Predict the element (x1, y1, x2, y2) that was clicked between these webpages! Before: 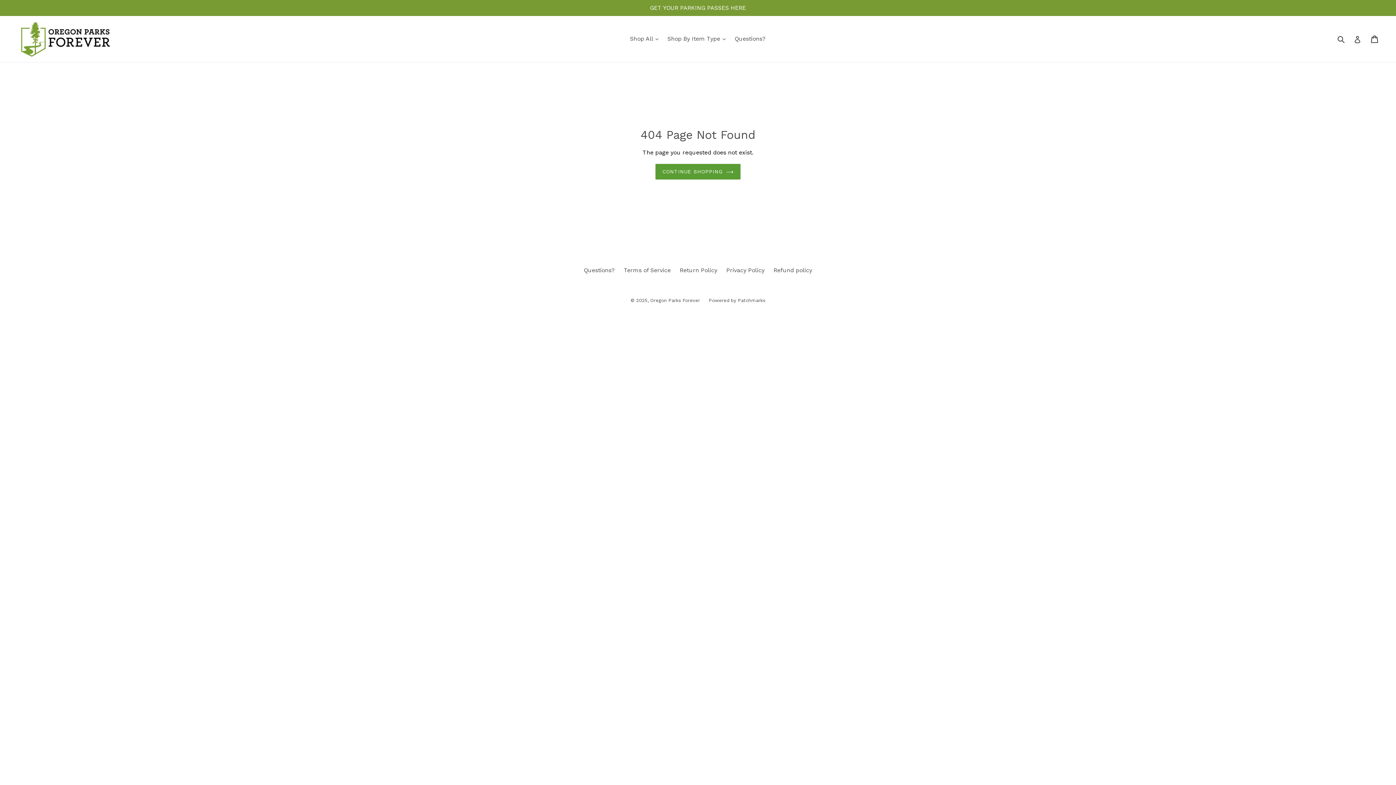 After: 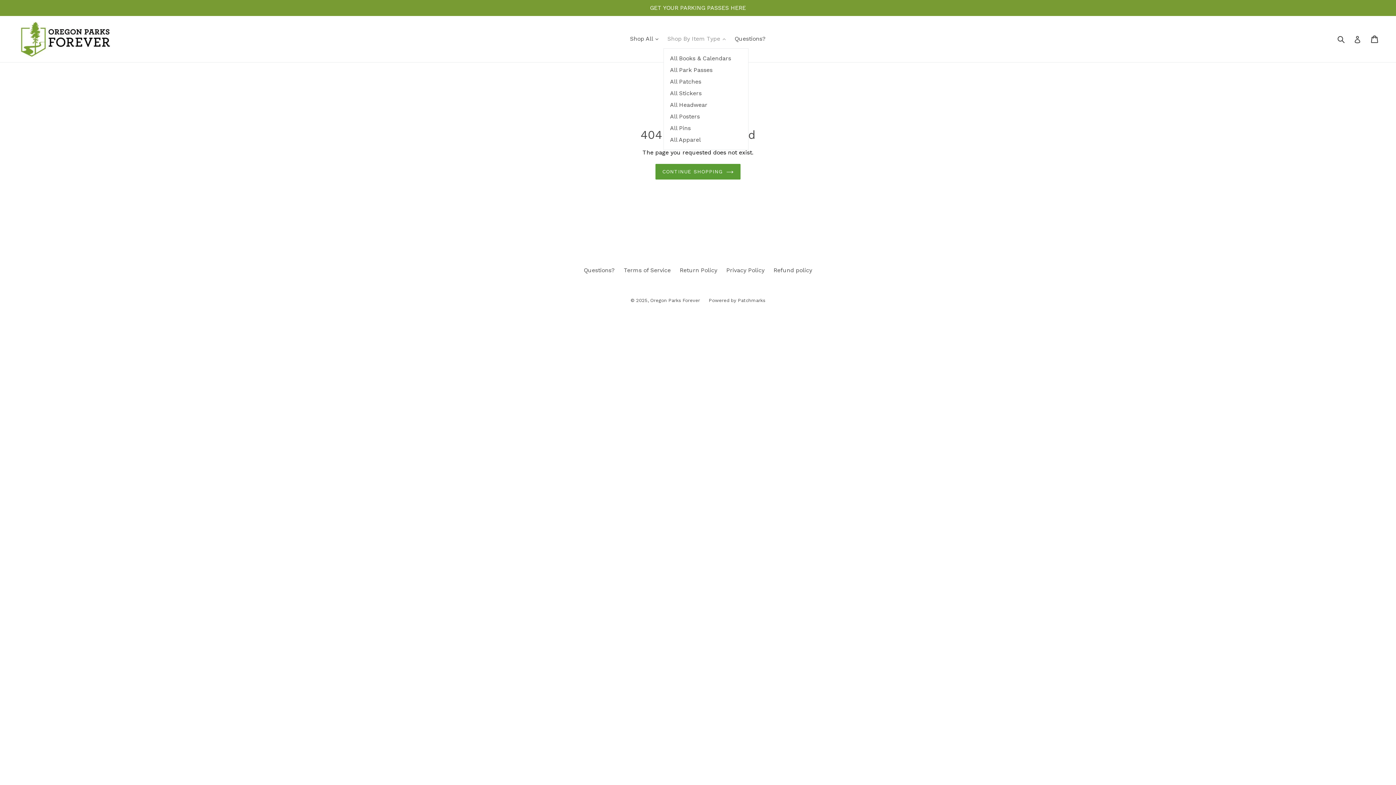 Action: label: Shop By Item Type 
expand bbox: (664, 33, 729, 44)